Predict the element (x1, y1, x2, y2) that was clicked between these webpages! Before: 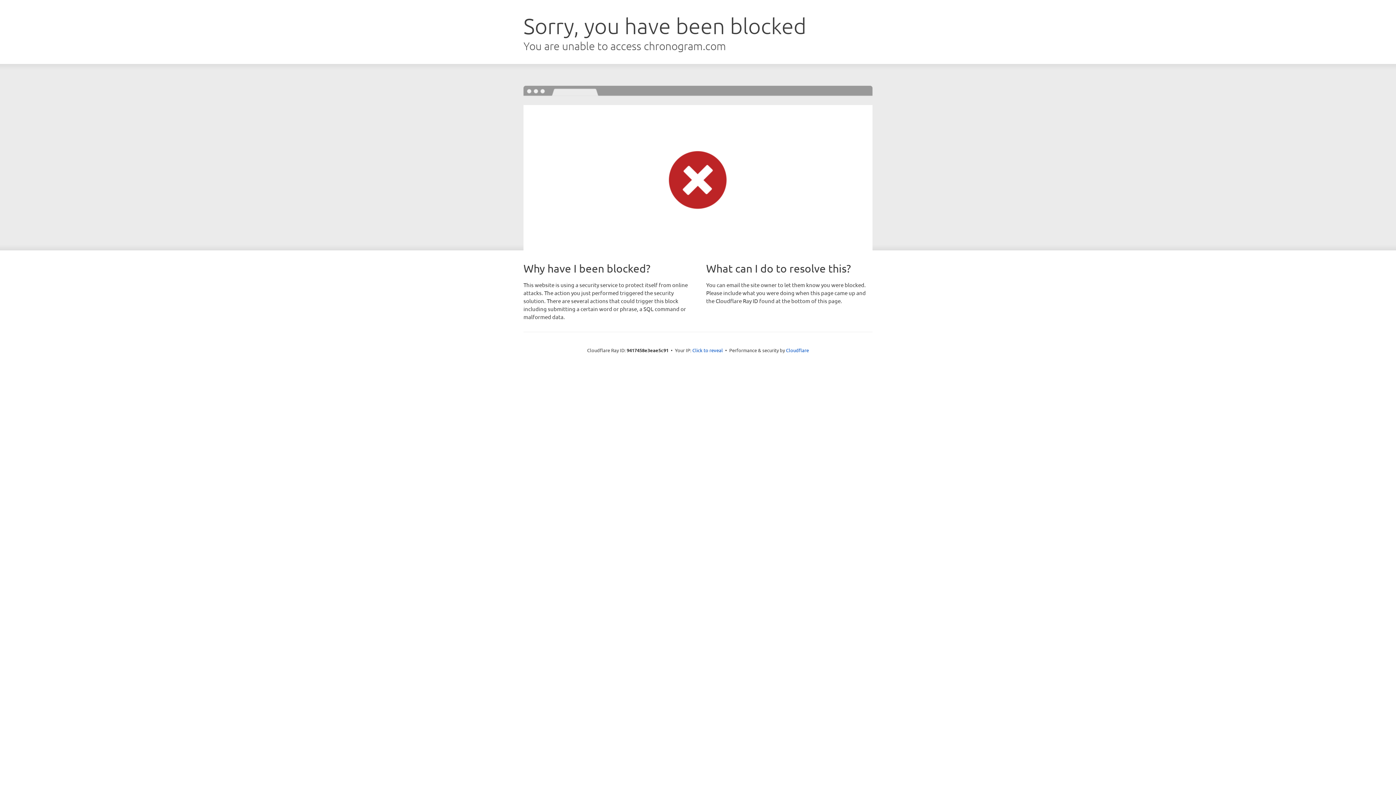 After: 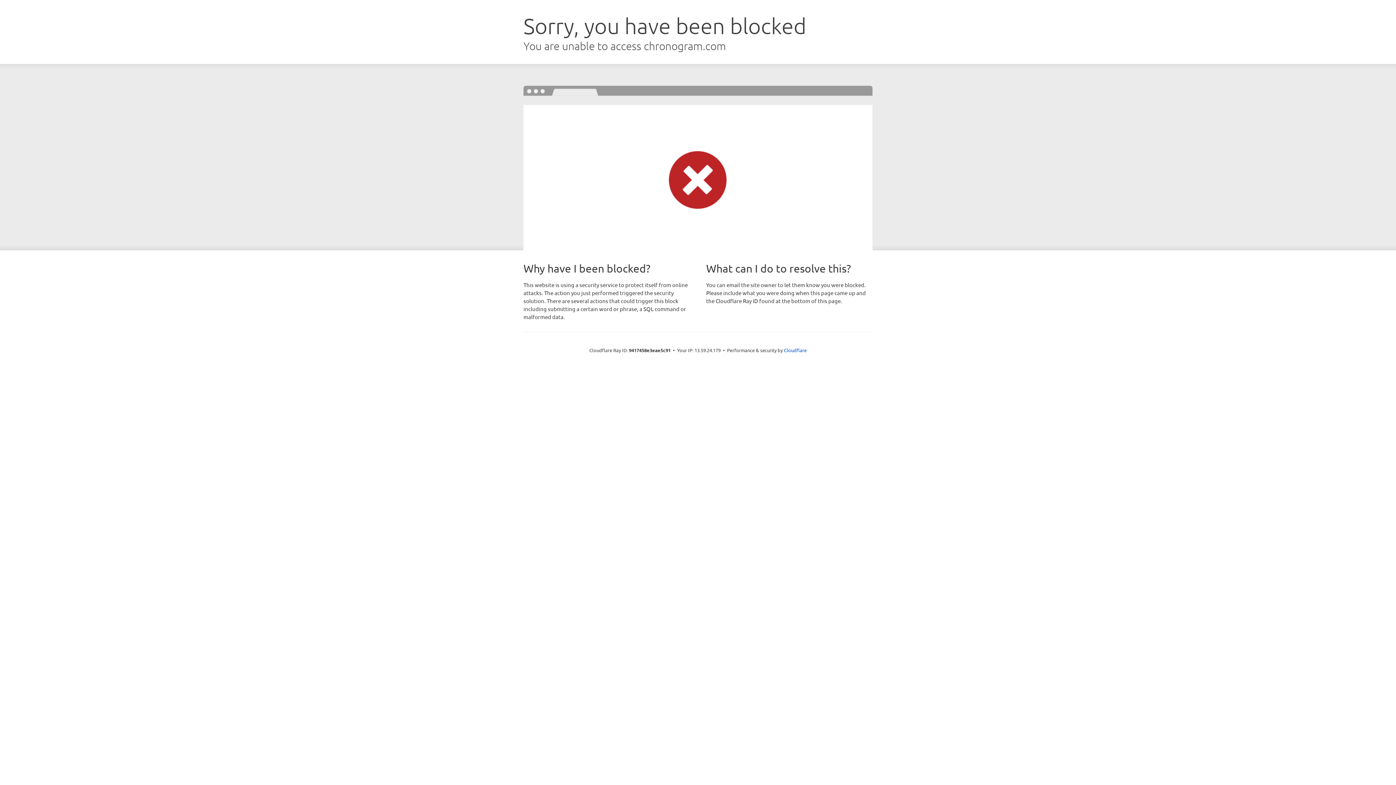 Action: label: Click to reveal bbox: (692, 346, 723, 353)